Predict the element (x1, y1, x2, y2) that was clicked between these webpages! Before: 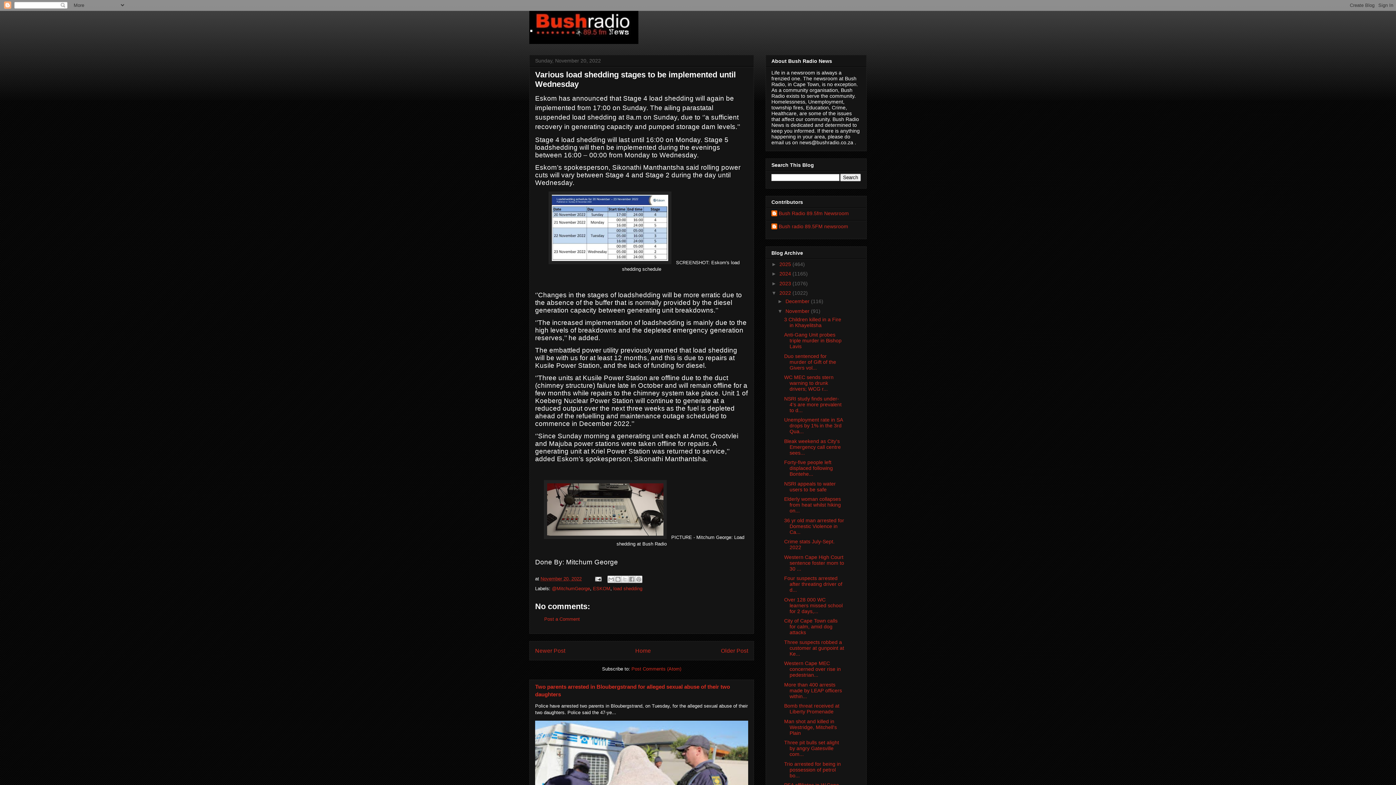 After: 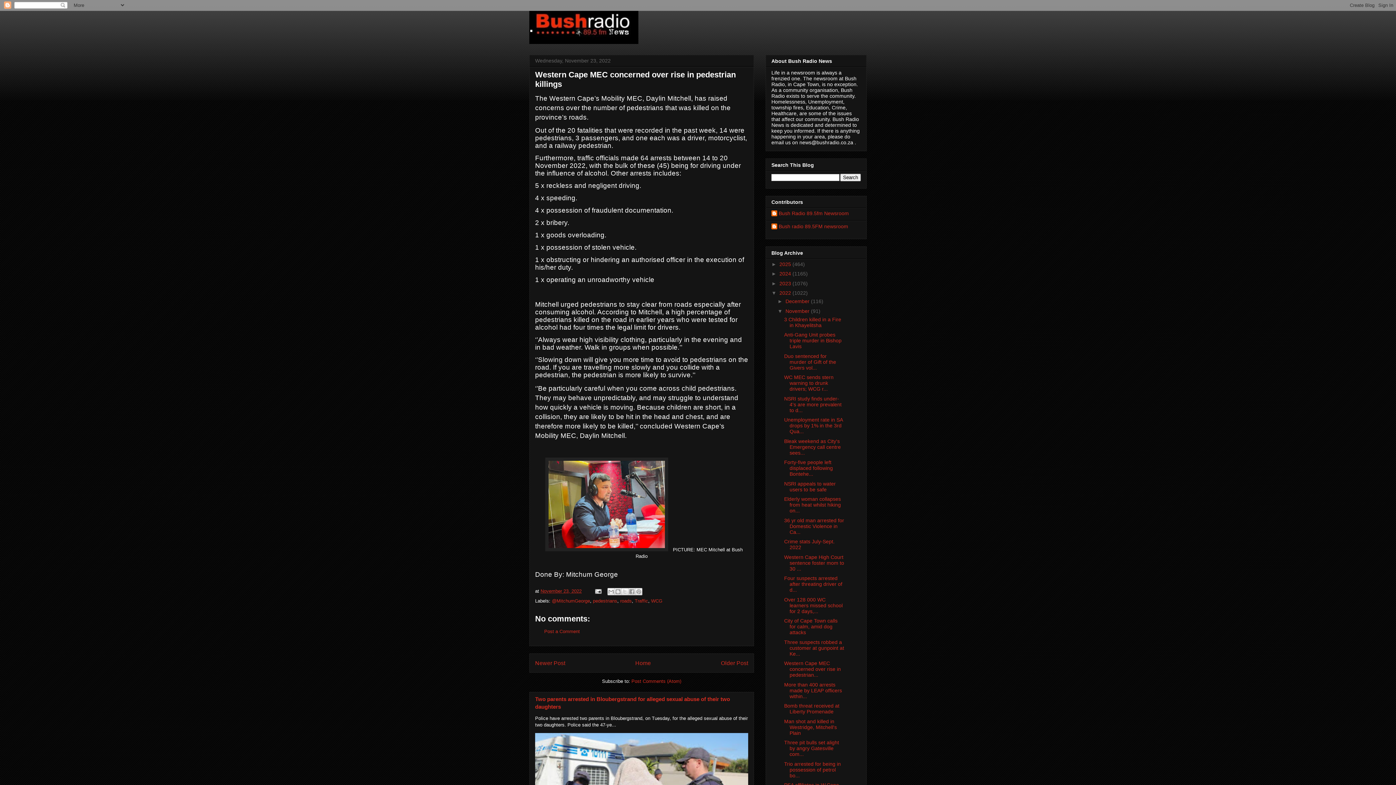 Action: bbox: (784, 660, 841, 678) label: Western Cape MEC concerned over rise in pedestrian...